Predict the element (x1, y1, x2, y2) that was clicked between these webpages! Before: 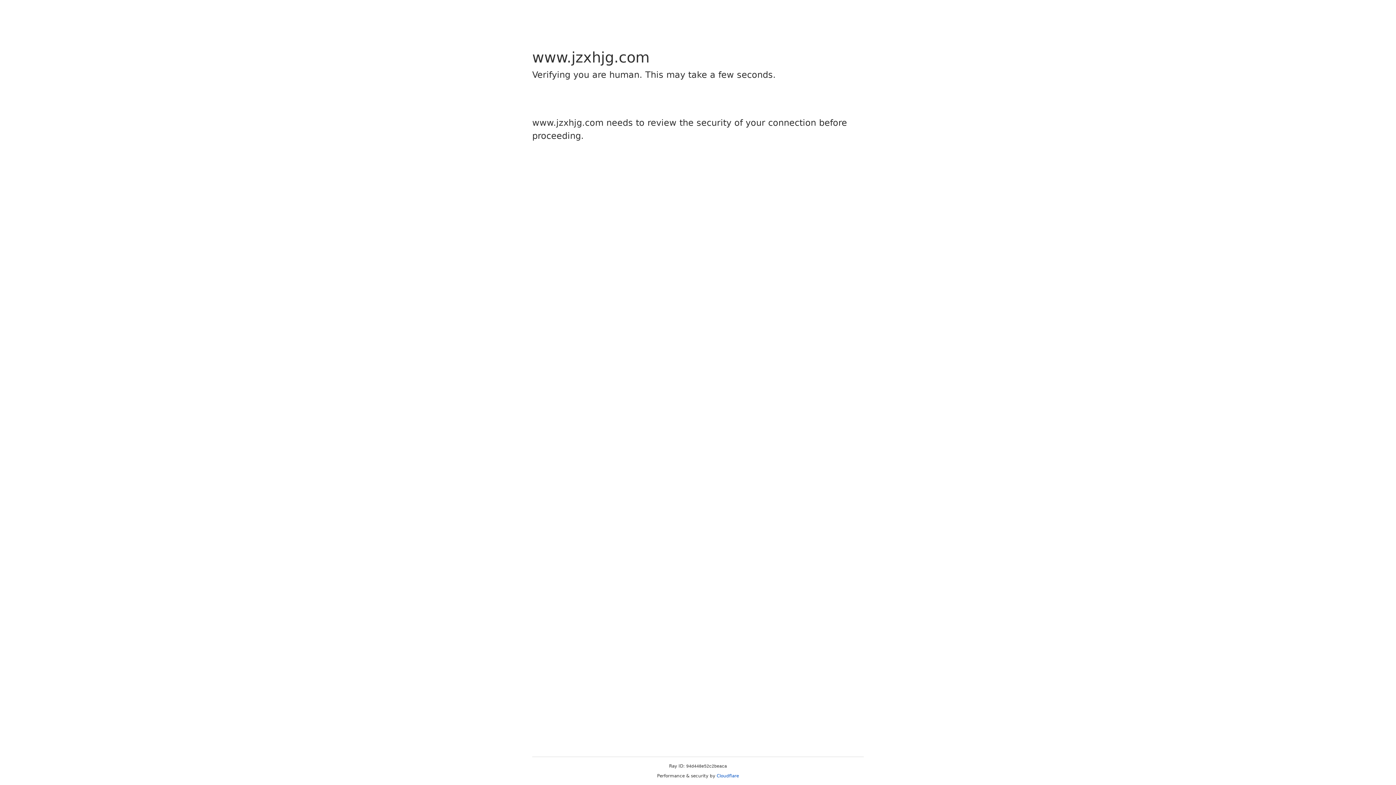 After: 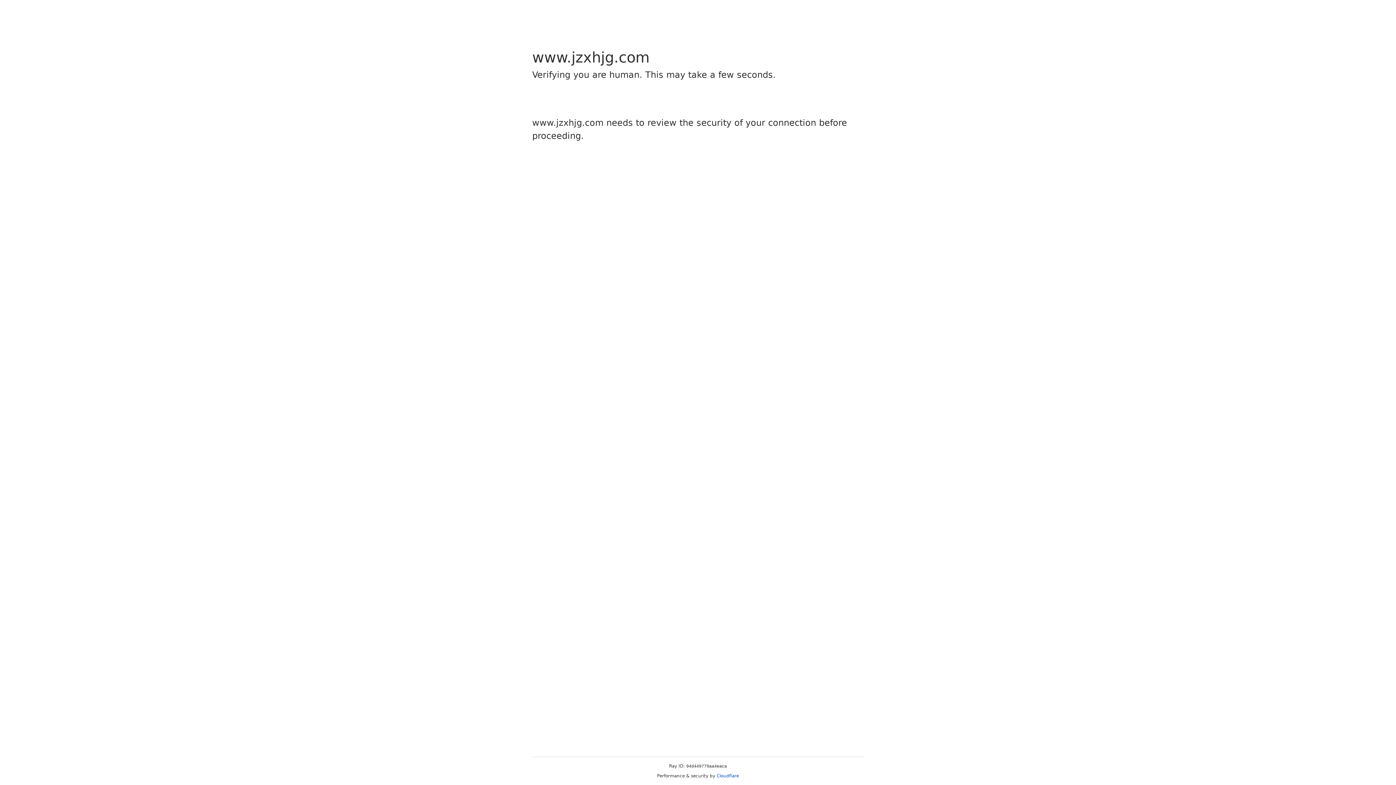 Action: bbox: (716, 773, 739, 778) label: Cloudflare